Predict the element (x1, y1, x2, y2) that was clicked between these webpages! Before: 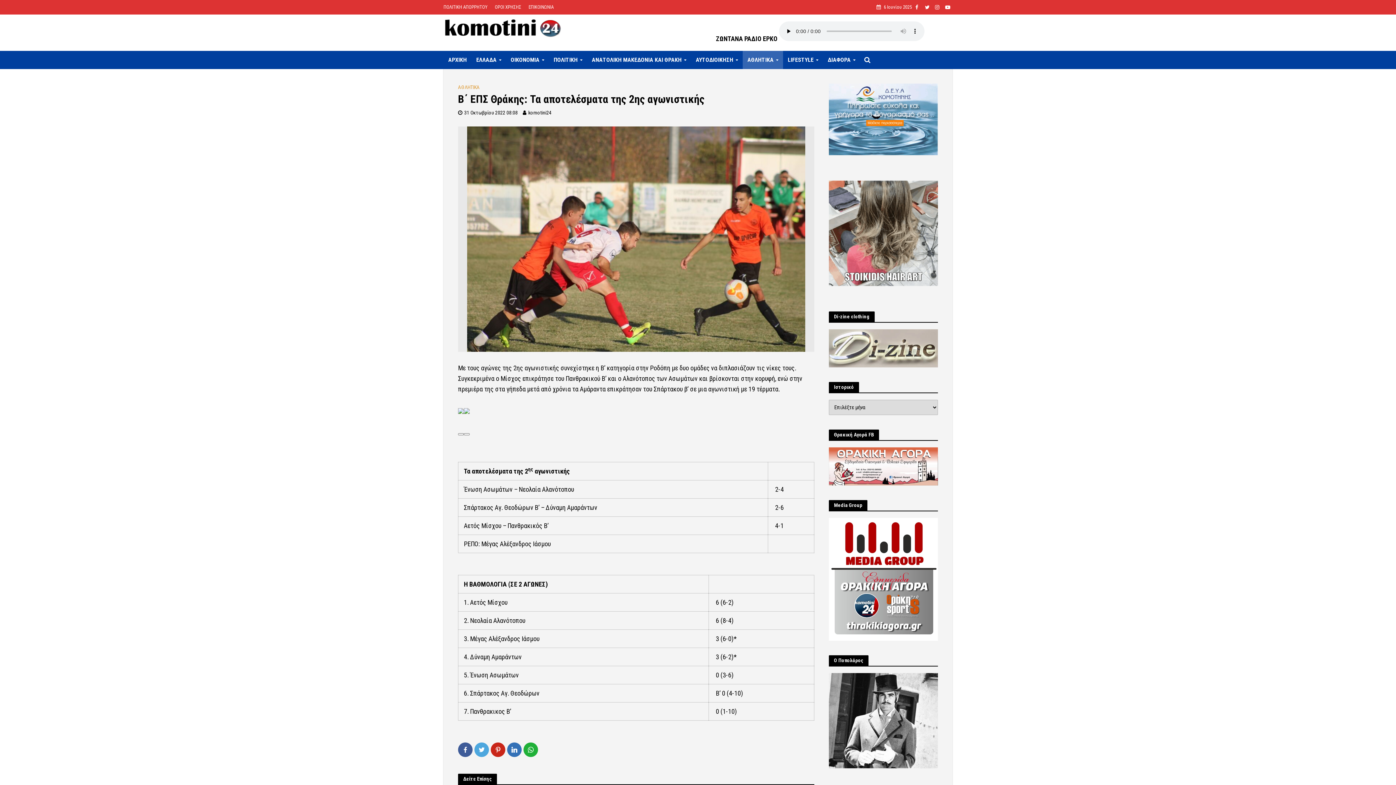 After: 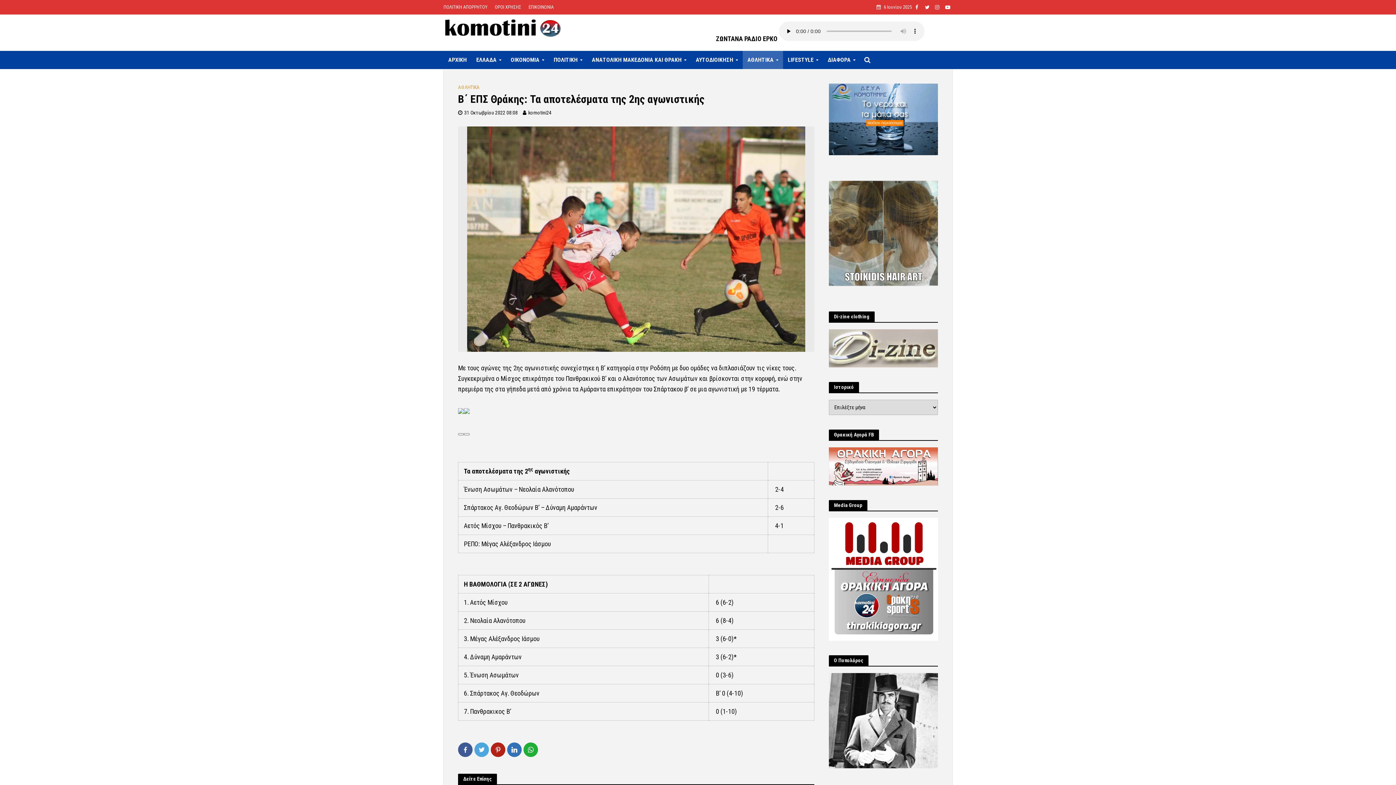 Action: bbox: (490, 742, 505, 757)